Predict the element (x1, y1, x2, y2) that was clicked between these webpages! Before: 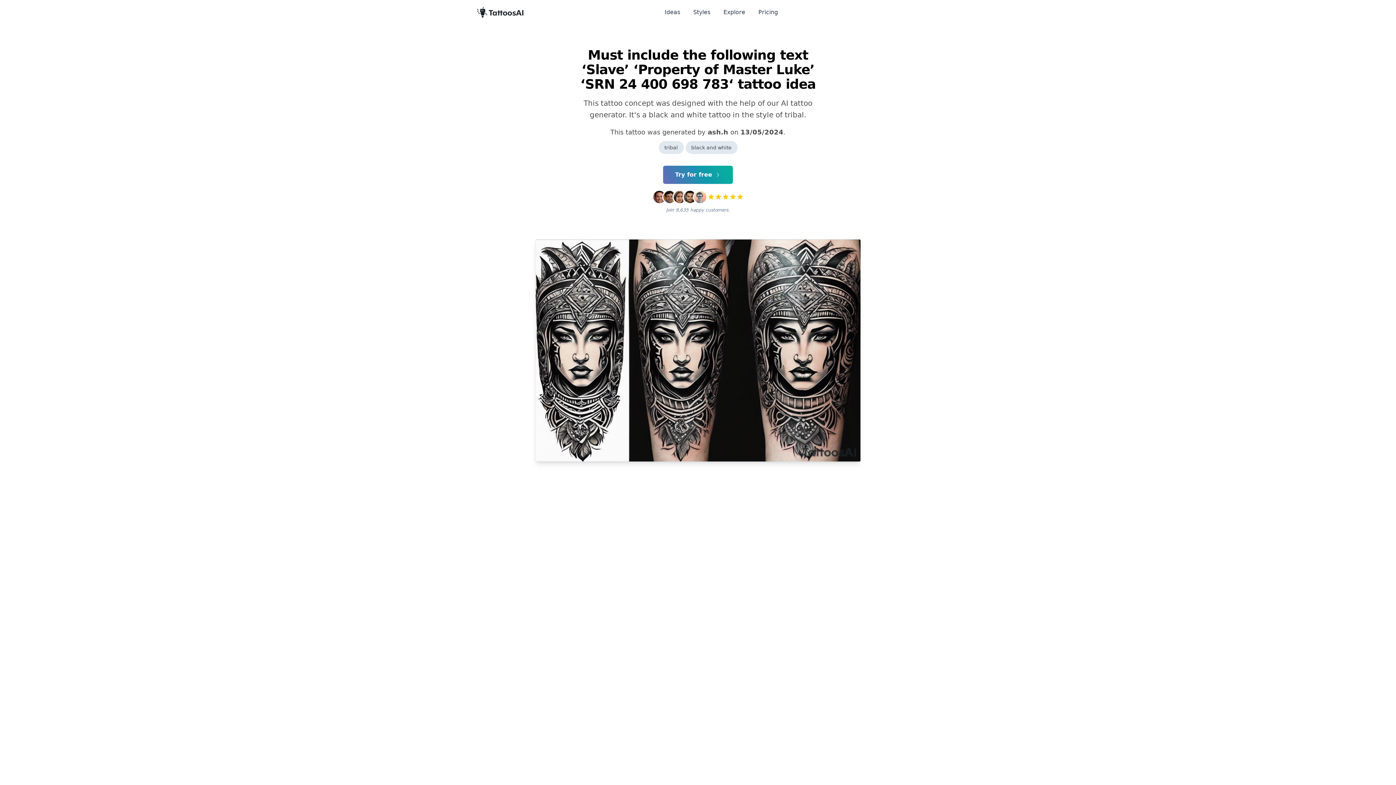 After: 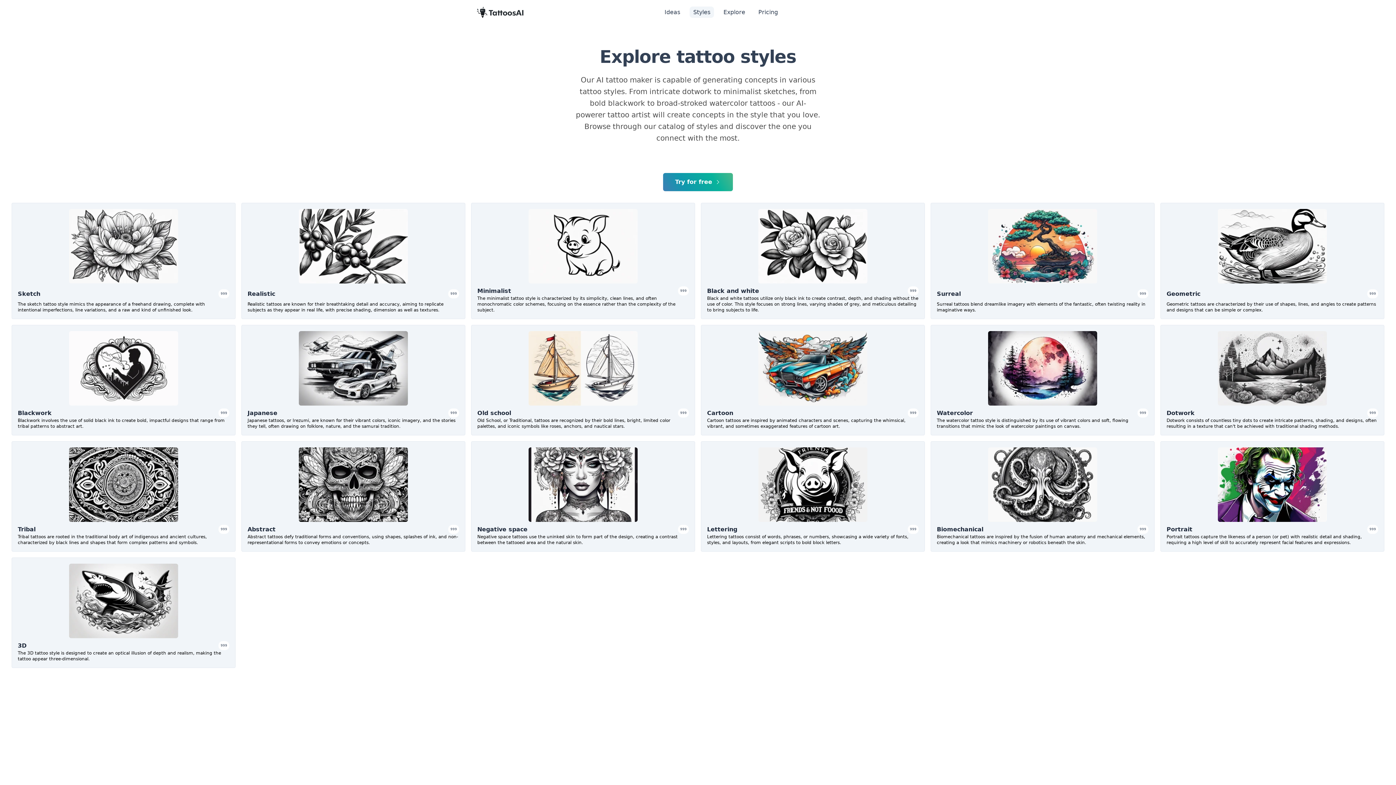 Action: label: Styles bbox: (689, 6, 714, 17)